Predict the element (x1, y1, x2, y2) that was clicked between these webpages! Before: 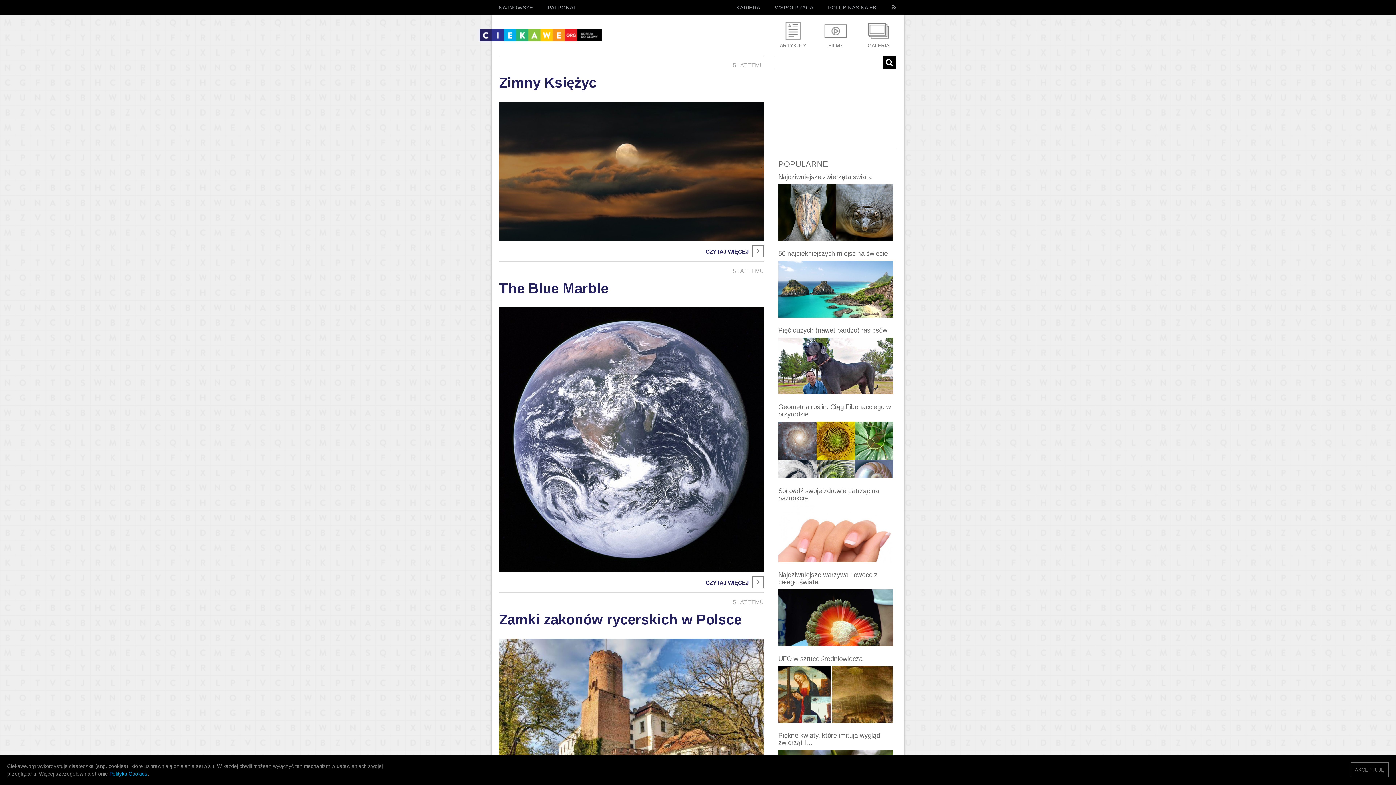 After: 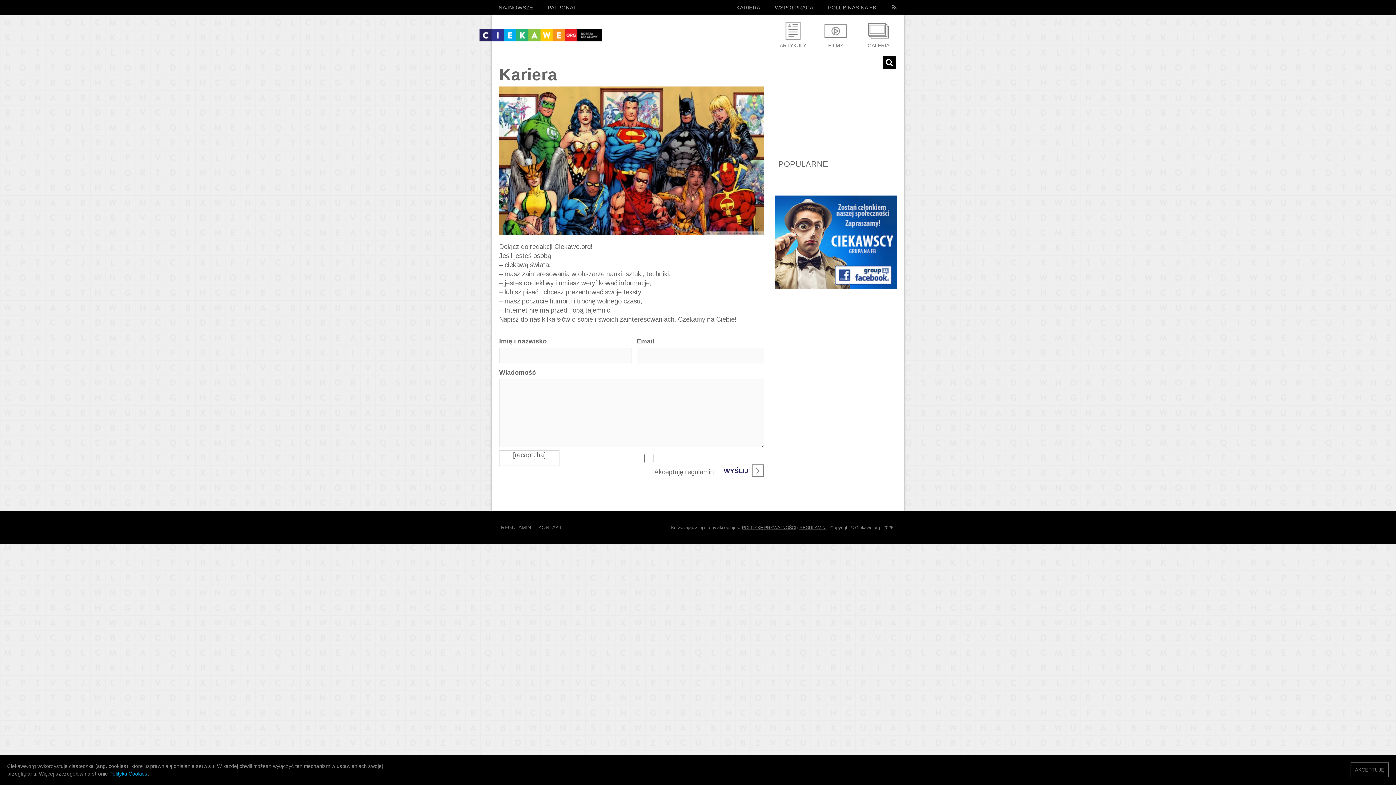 Action: label: KARIERA bbox: (729, 0, 767, 15)